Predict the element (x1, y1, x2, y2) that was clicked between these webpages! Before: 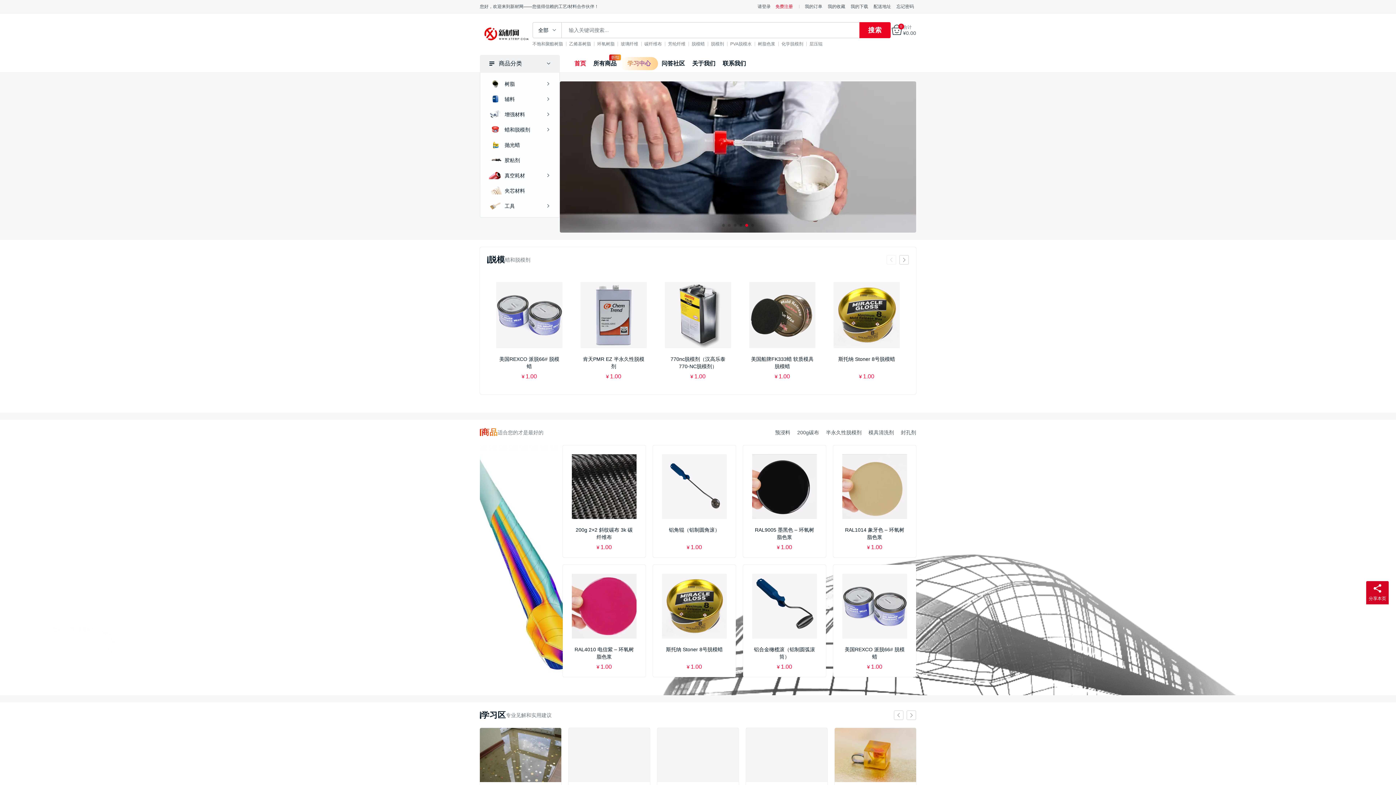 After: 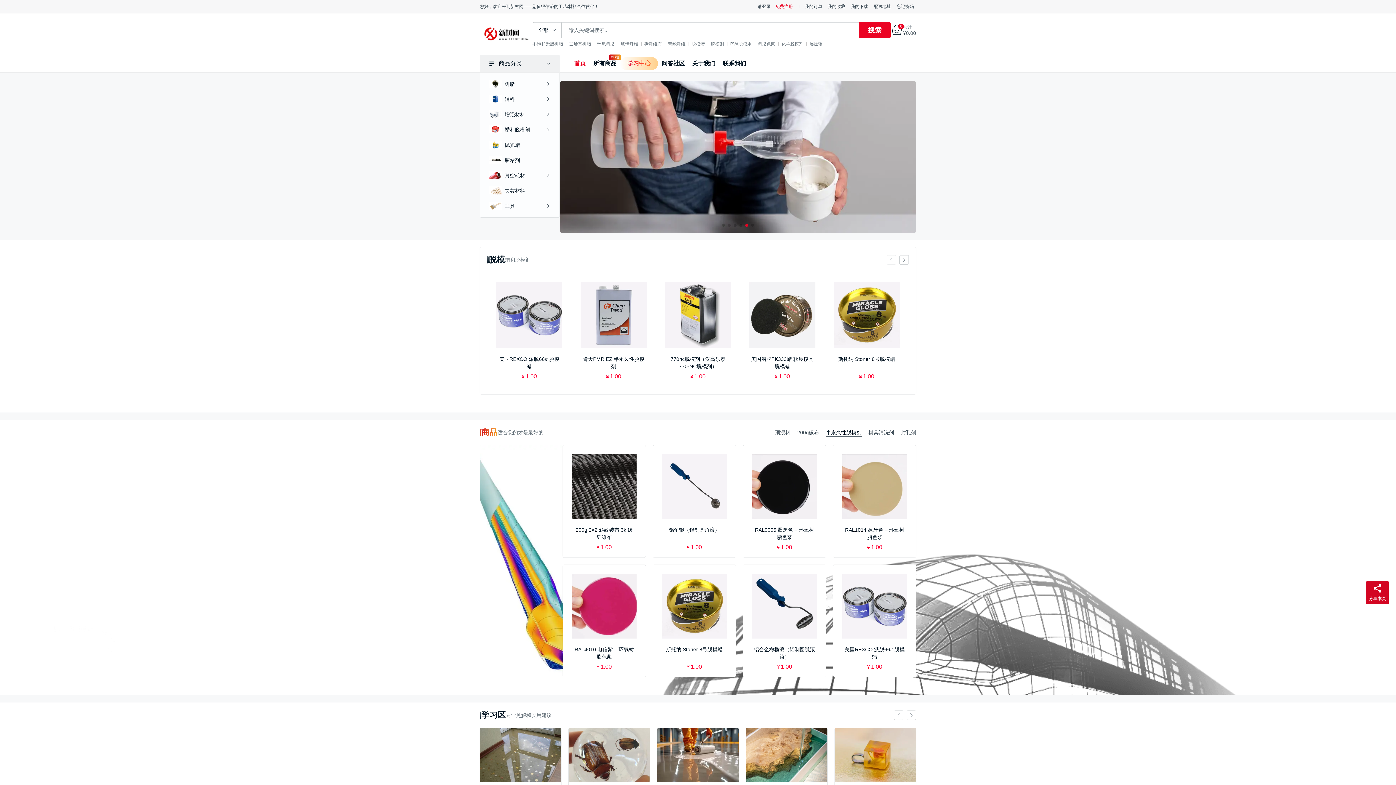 Action: label: 半永久性脱模剂 bbox: (826, 428, 861, 436)